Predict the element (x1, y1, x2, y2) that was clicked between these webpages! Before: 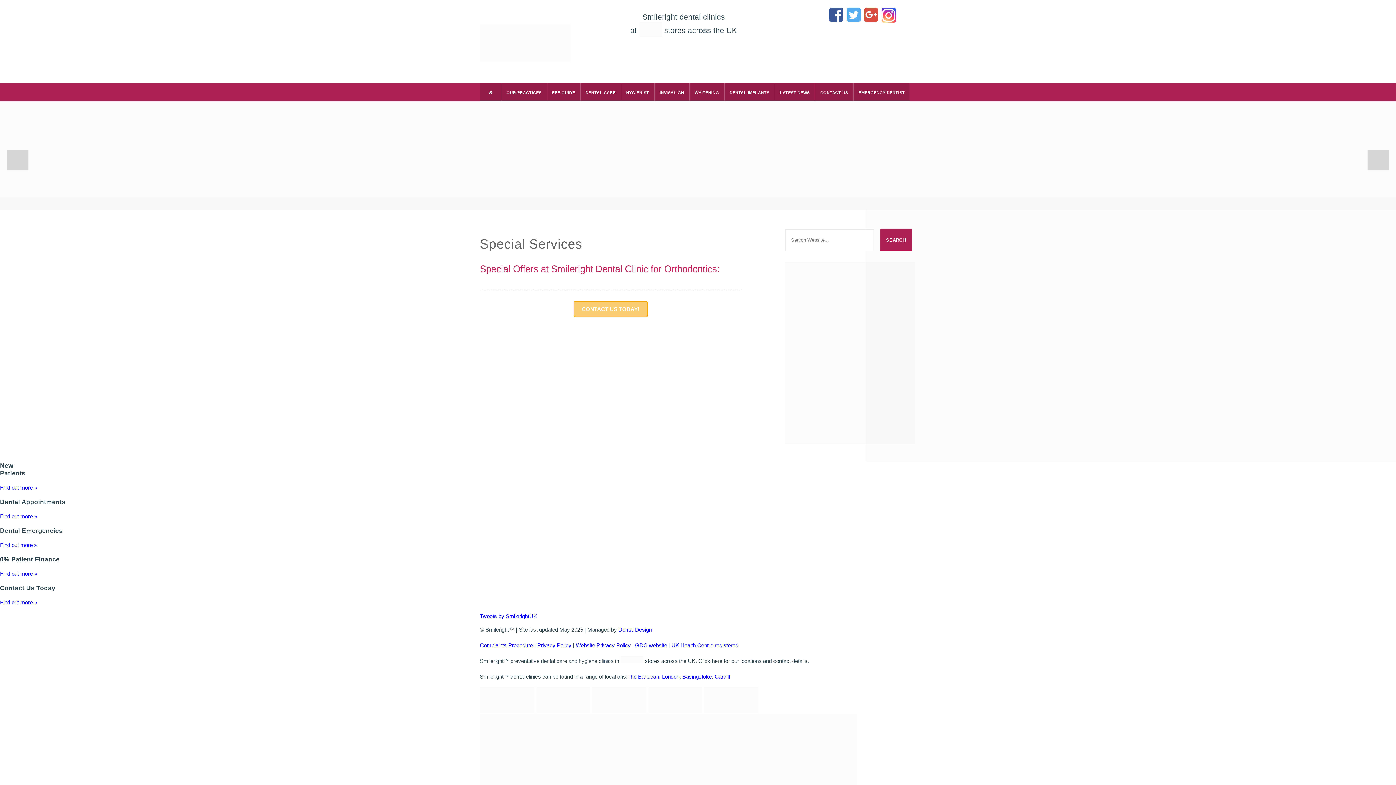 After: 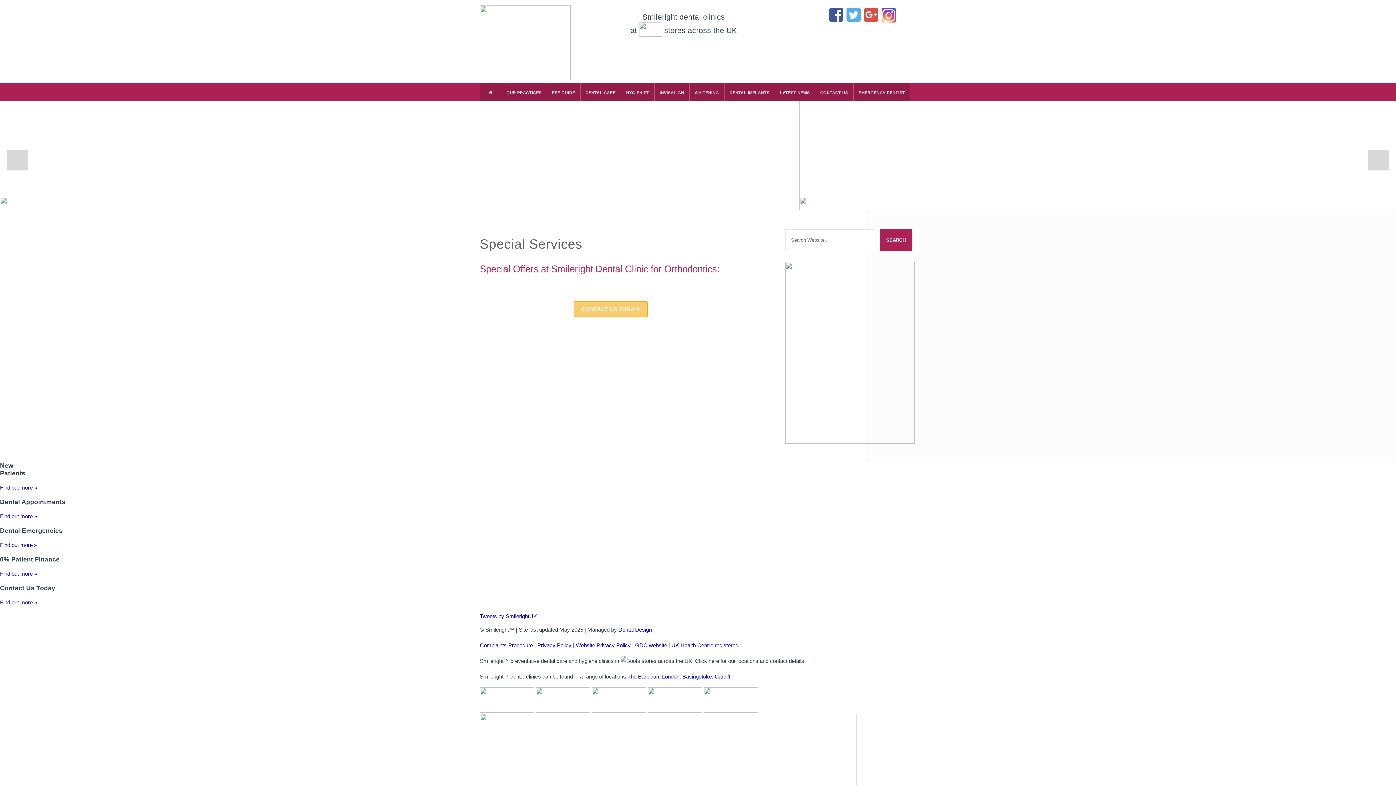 Action: label: UK Health Centre registered bbox: (671, 642, 738, 648)